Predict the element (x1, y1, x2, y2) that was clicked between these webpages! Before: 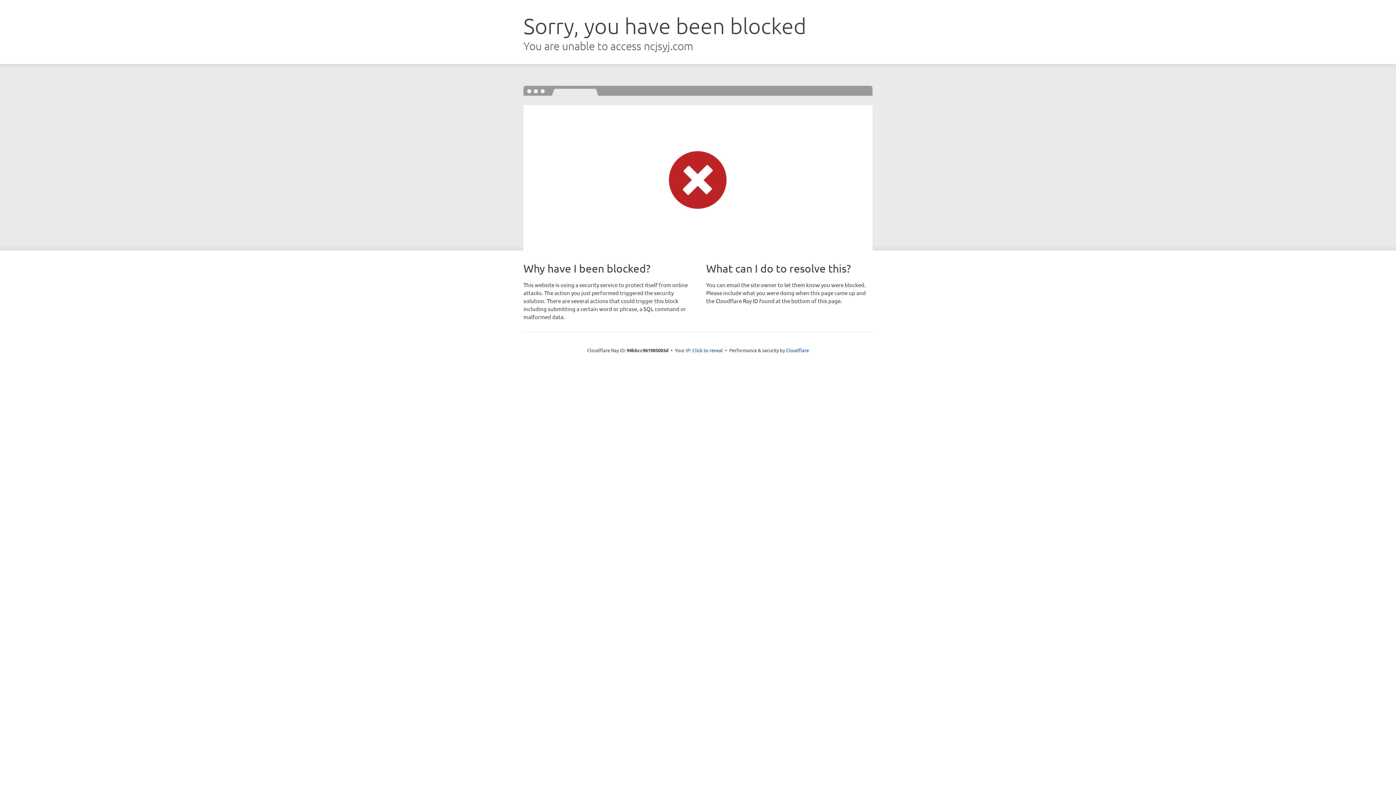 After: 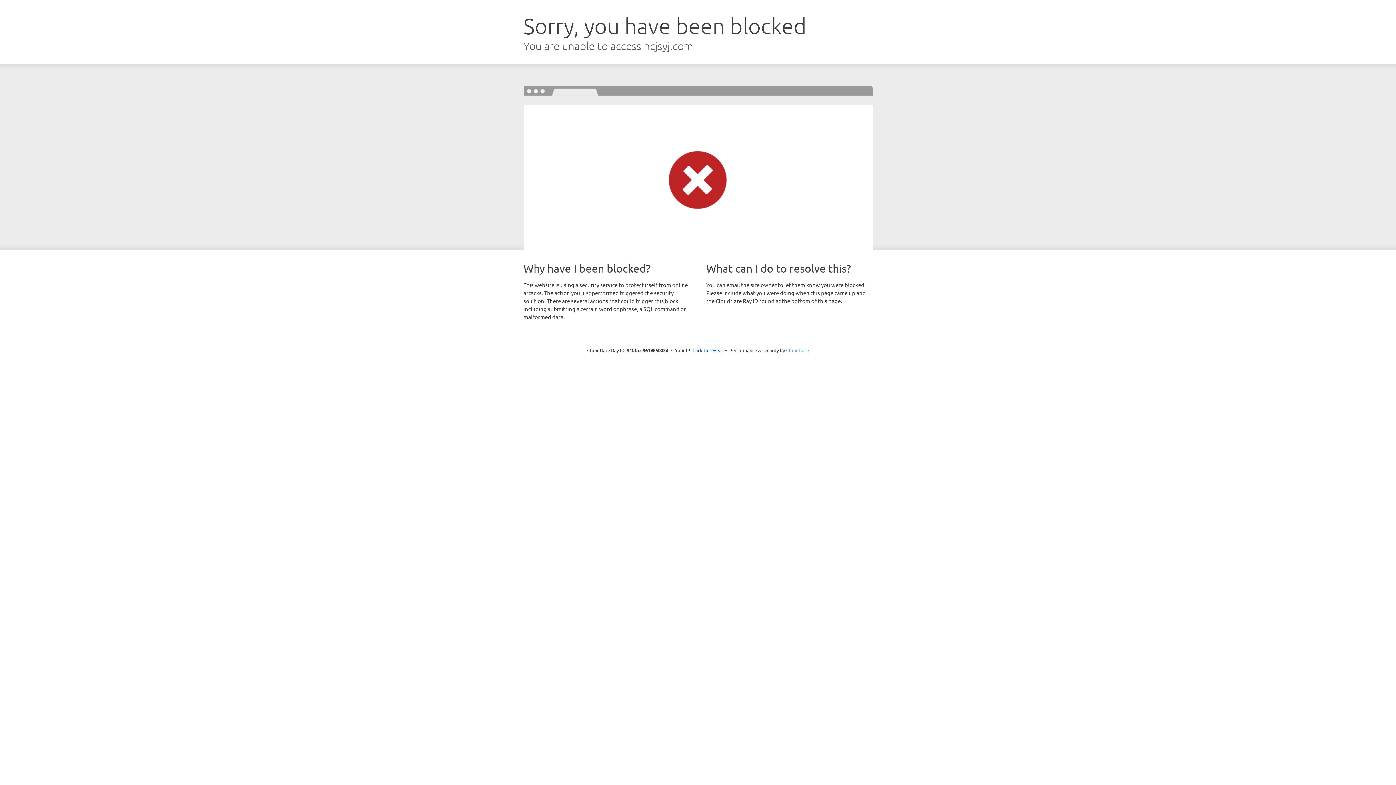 Action: label: Cloudflare bbox: (786, 347, 809, 353)